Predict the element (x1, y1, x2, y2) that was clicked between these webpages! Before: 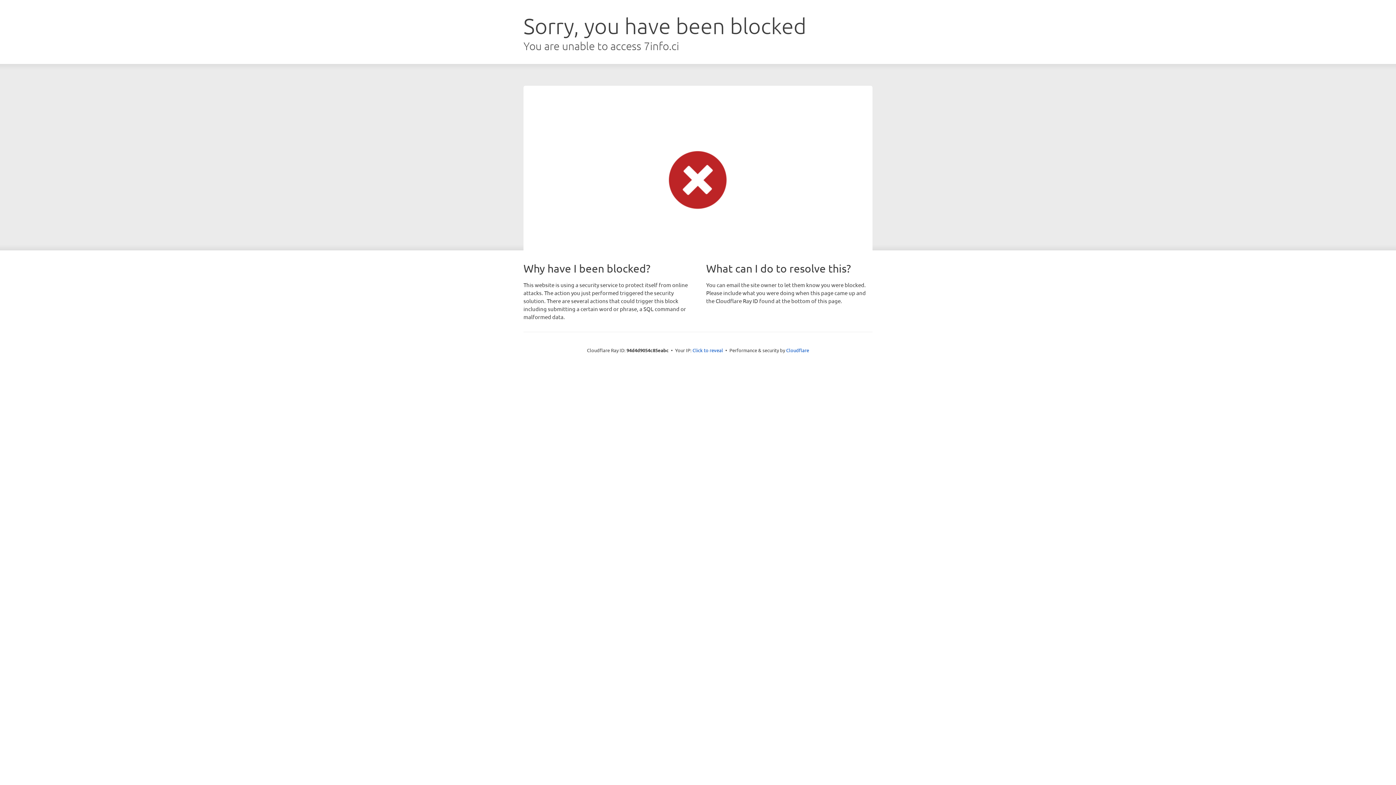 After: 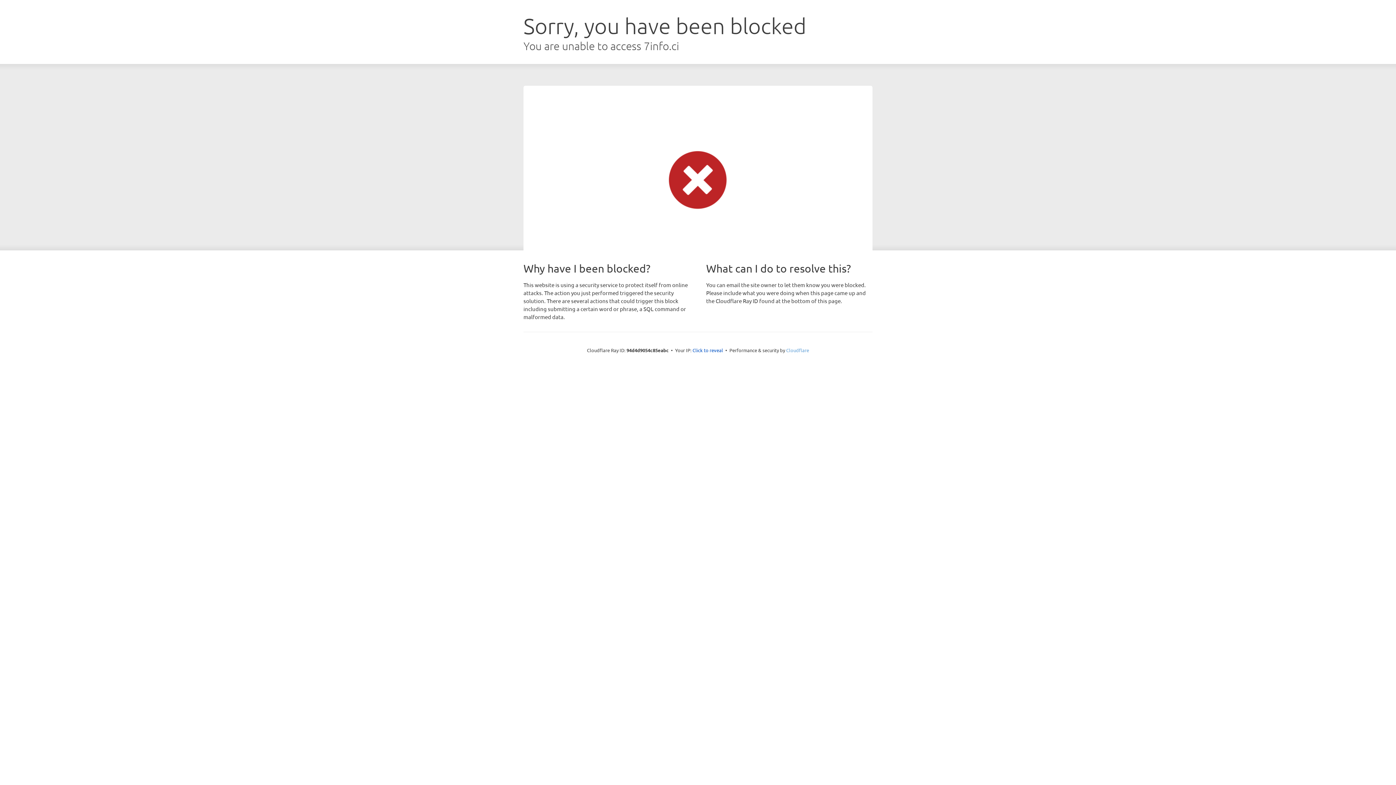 Action: bbox: (786, 347, 809, 353) label: Cloudflare